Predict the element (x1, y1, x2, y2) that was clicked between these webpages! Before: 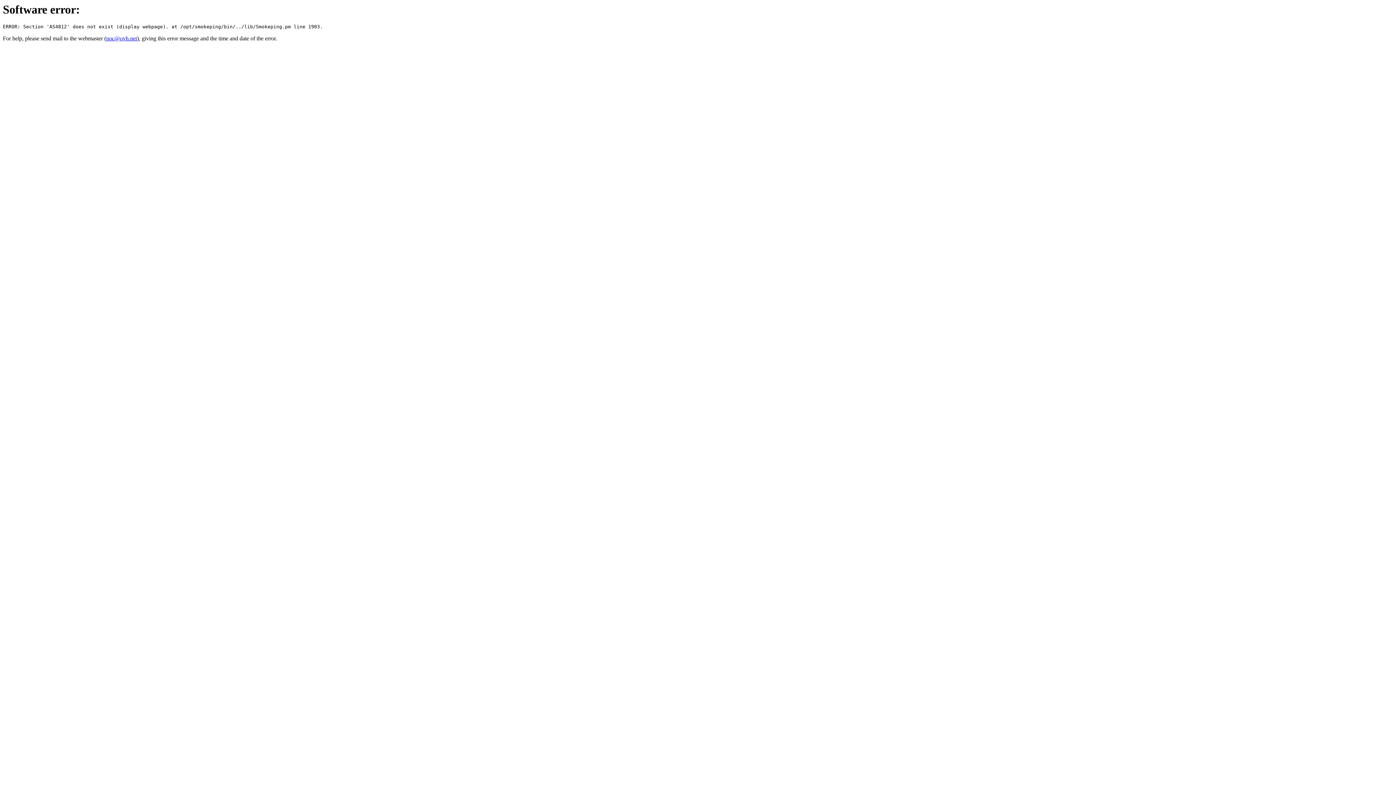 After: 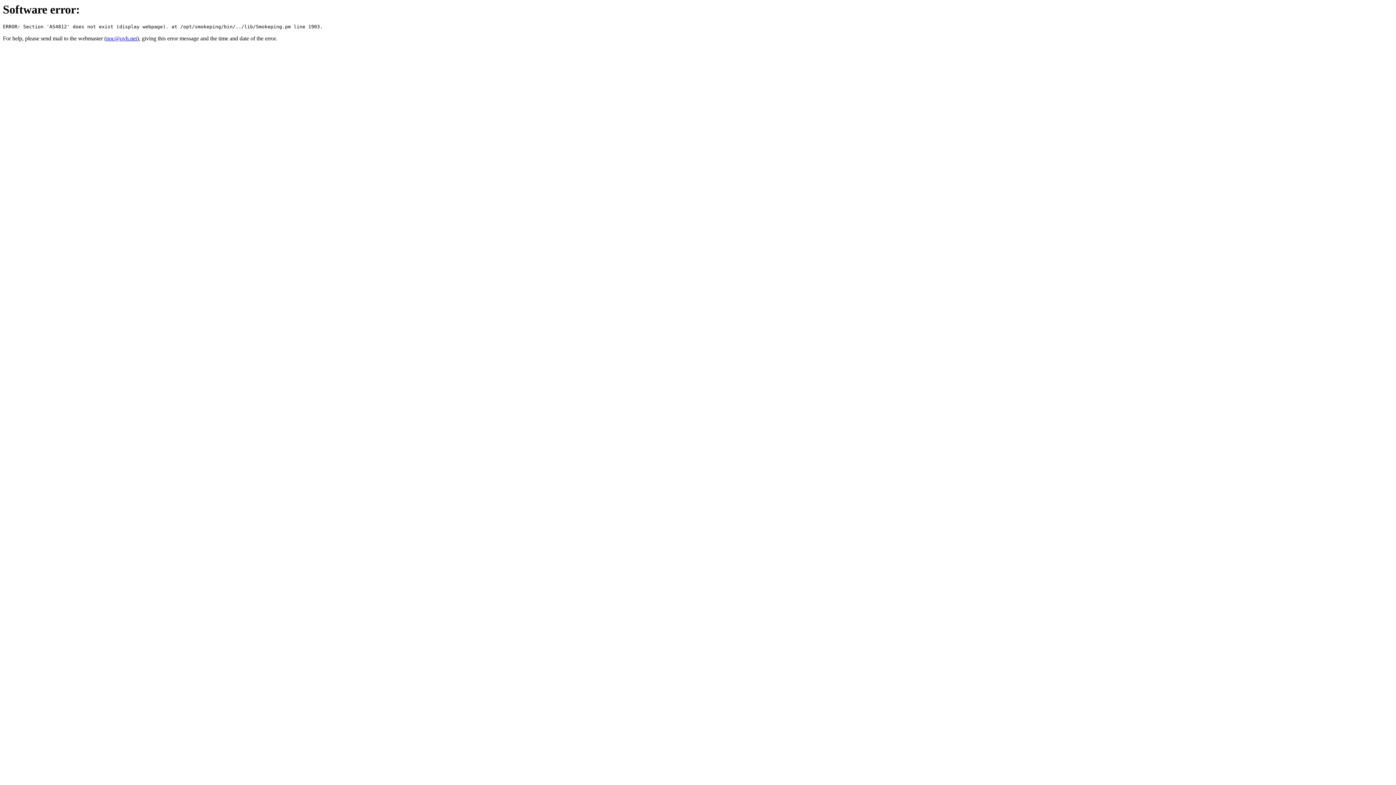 Action: bbox: (106, 35, 137, 41) label: noc@ovh.net